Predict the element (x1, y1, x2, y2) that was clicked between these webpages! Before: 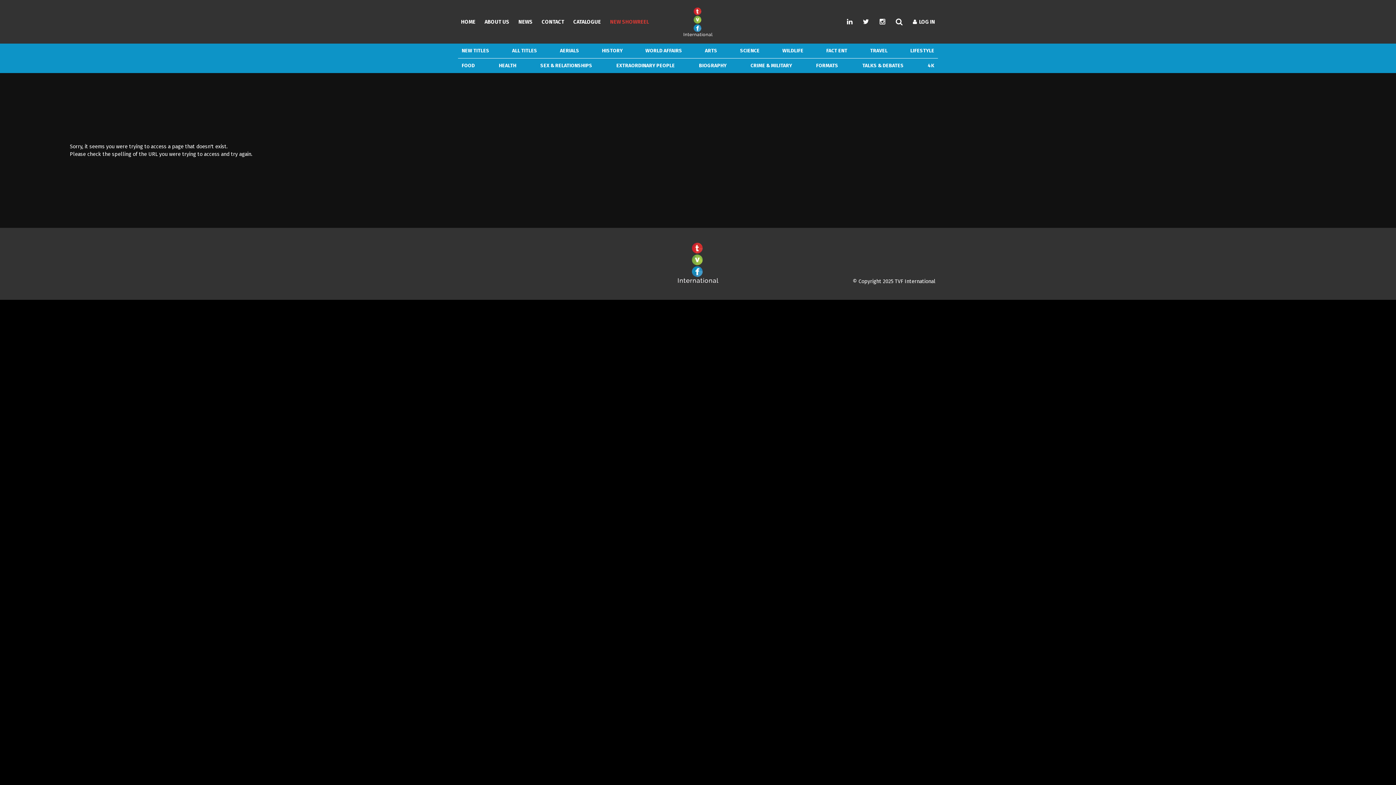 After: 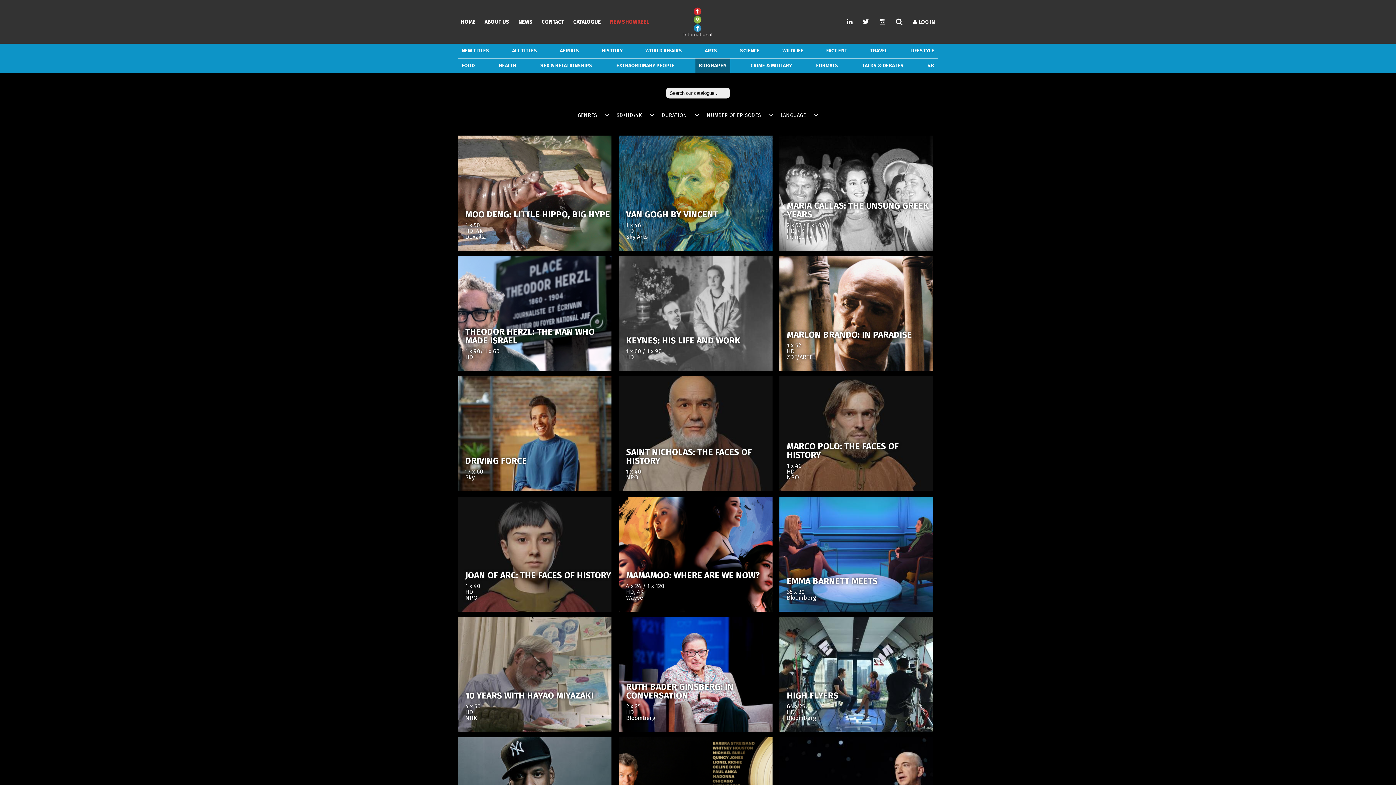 Action: bbox: (699, 62, 726, 68) label: BIOGRAPHY